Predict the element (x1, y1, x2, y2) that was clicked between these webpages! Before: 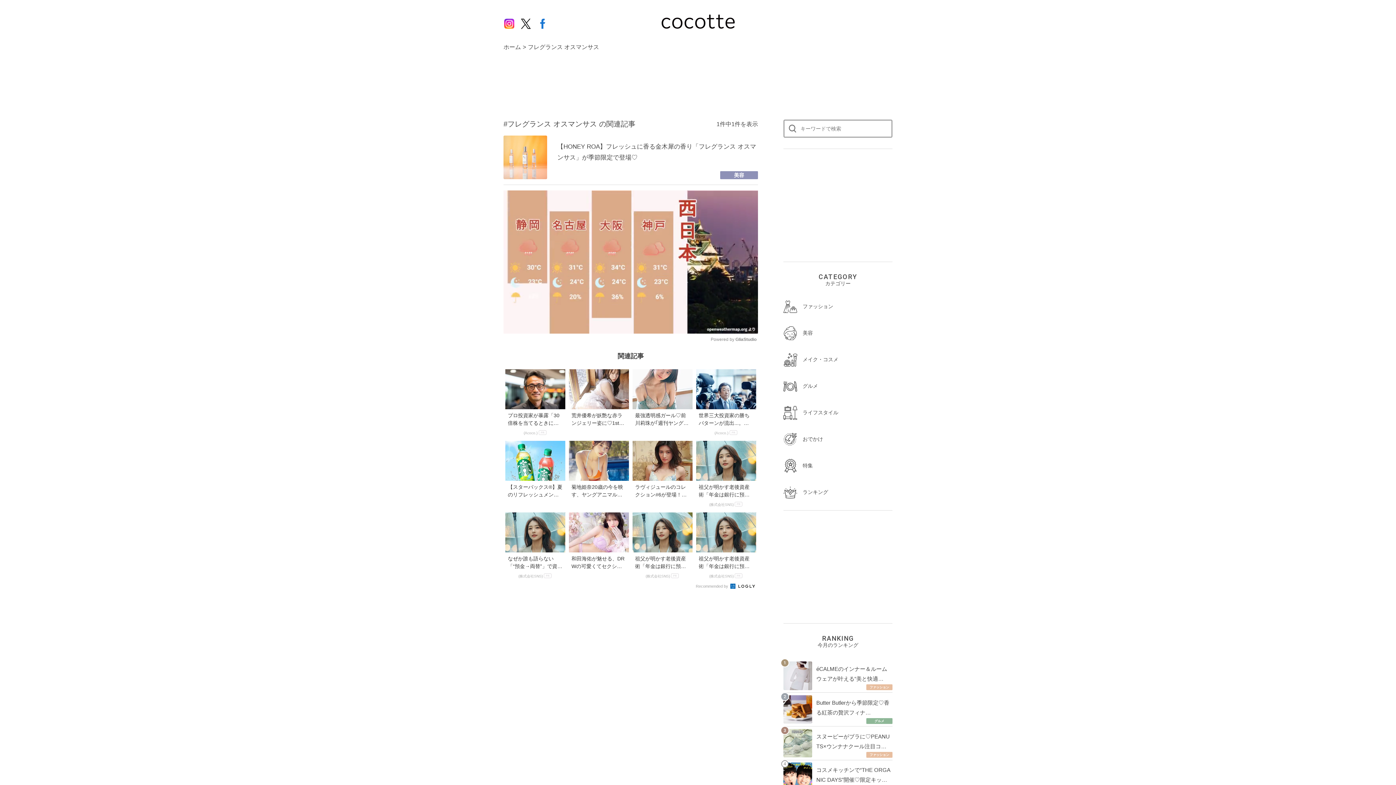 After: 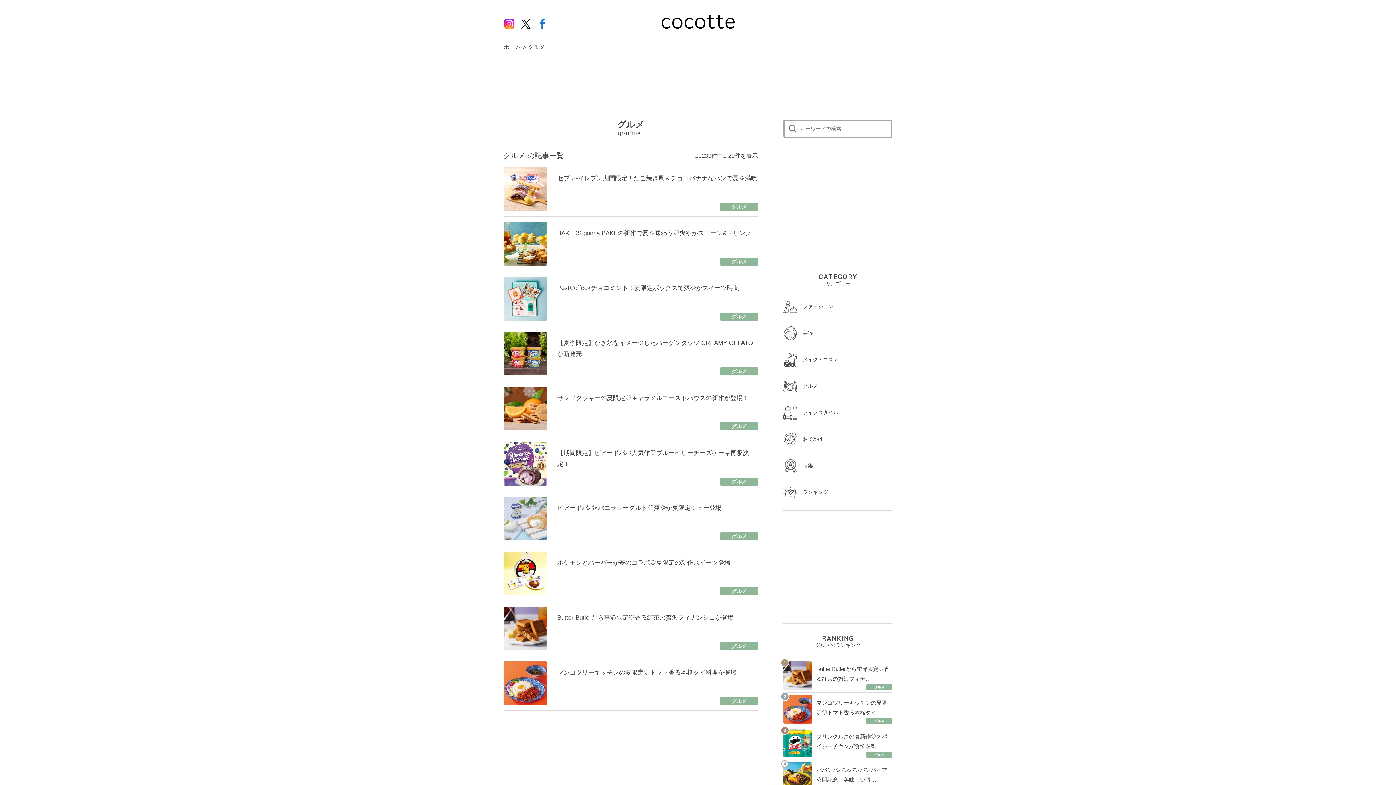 Action: label: グルメ bbox: (866, 718, 892, 724)